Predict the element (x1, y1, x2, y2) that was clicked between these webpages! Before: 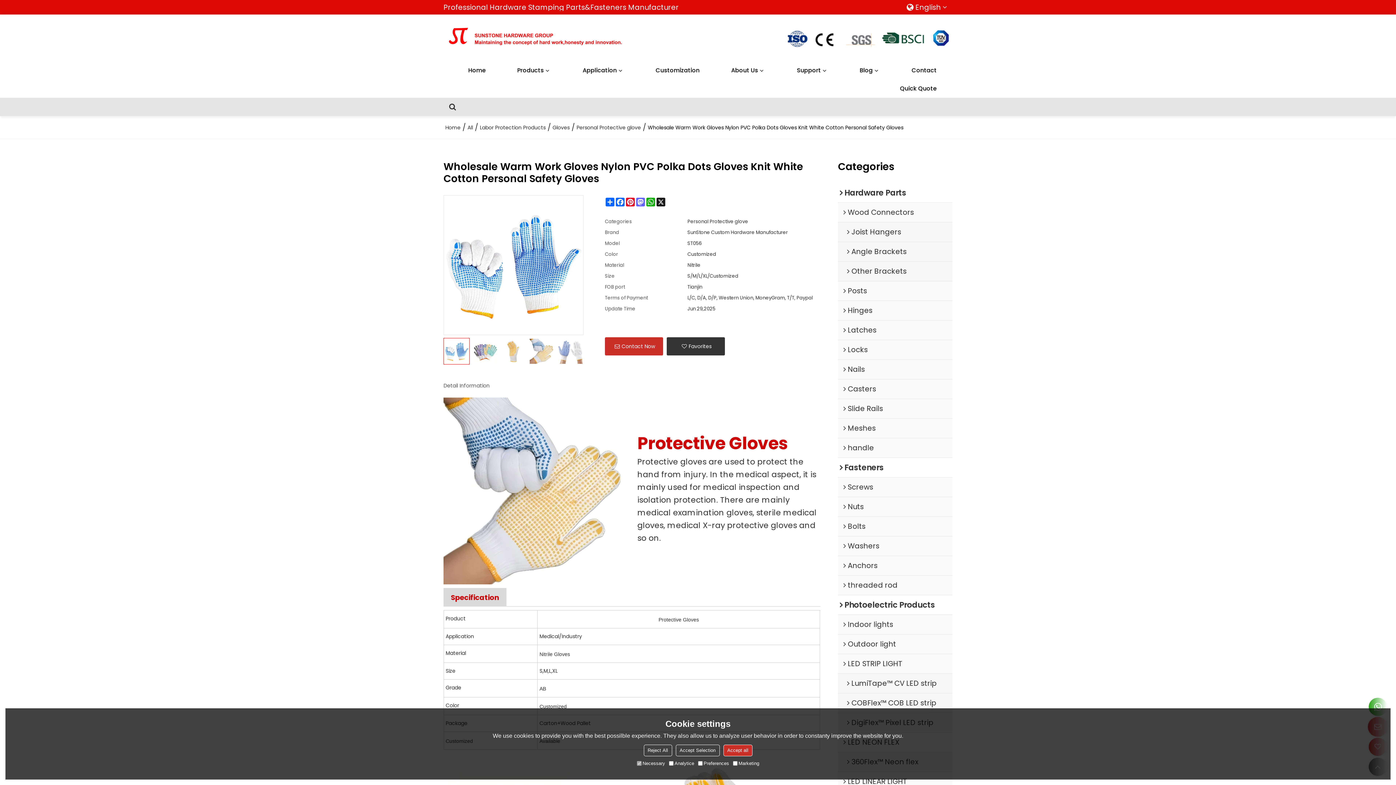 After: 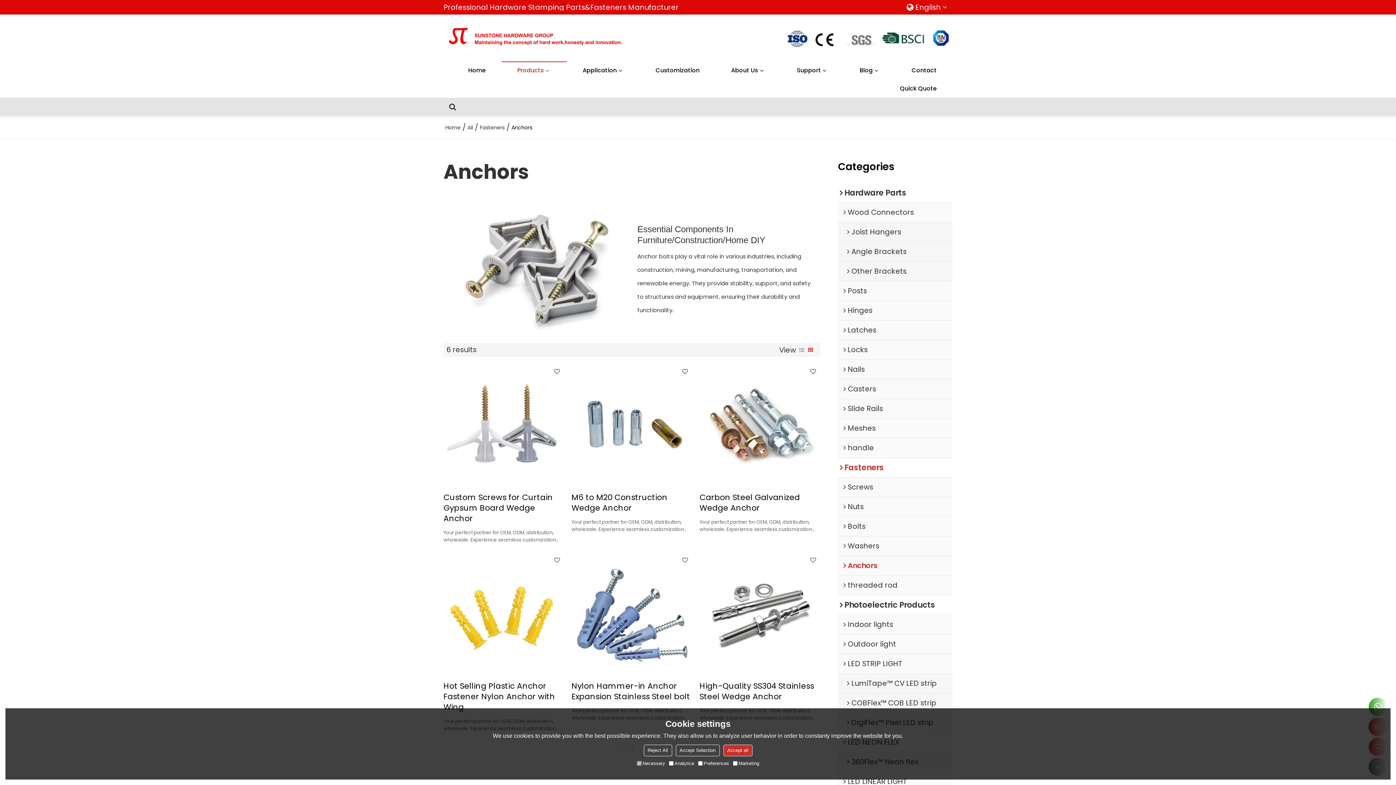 Action: bbox: (838, 556, 952, 575) label: Anchors